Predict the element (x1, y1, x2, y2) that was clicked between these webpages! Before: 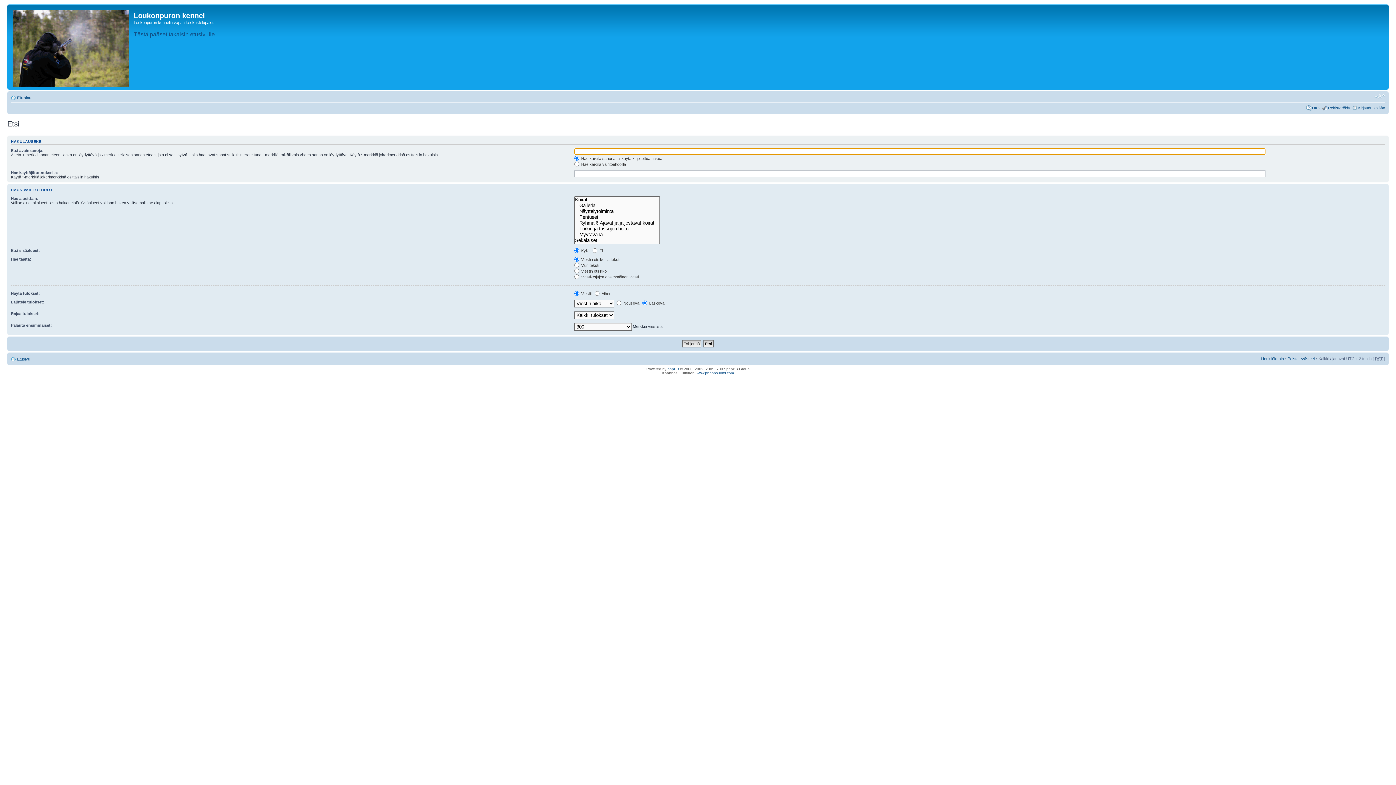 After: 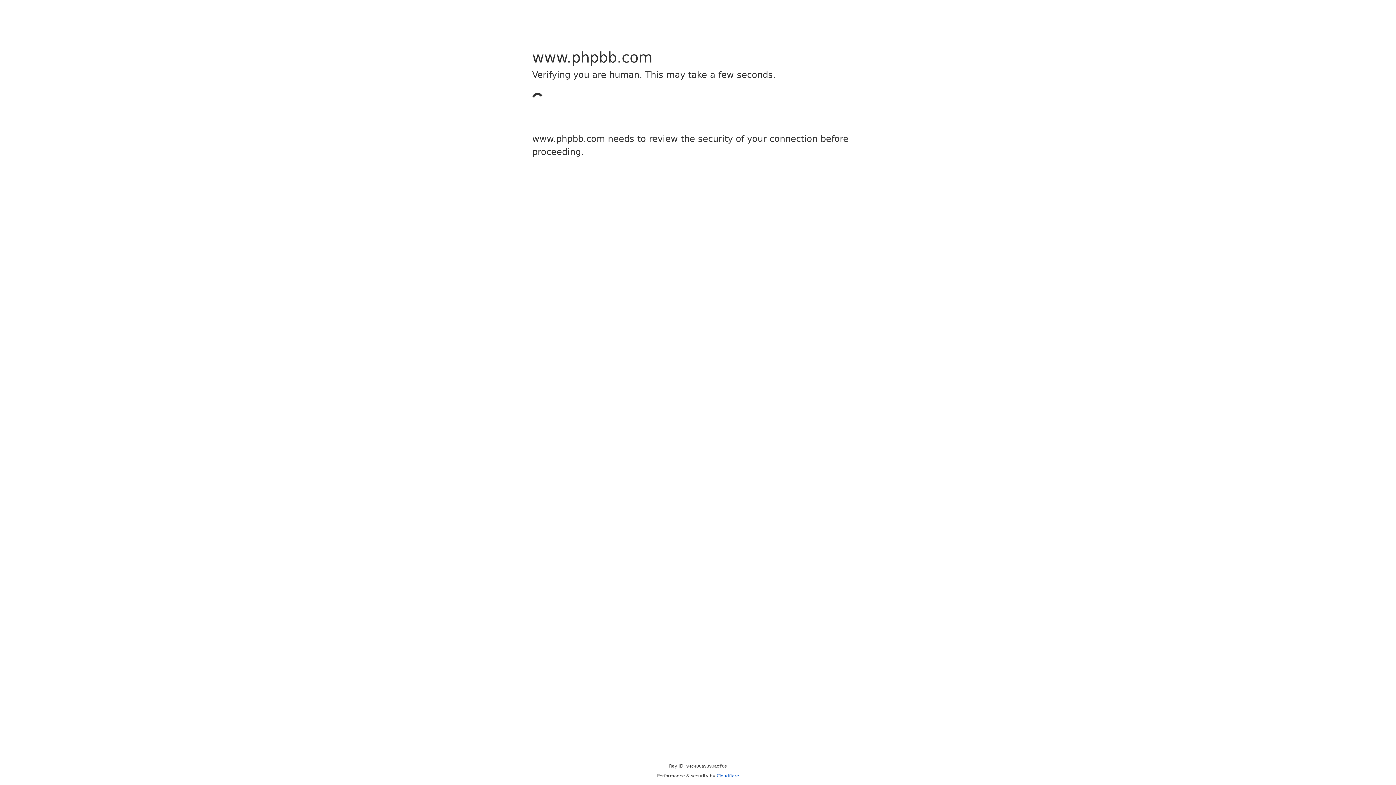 Action: label: phpBB bbox: (667, 367, 679, 371)